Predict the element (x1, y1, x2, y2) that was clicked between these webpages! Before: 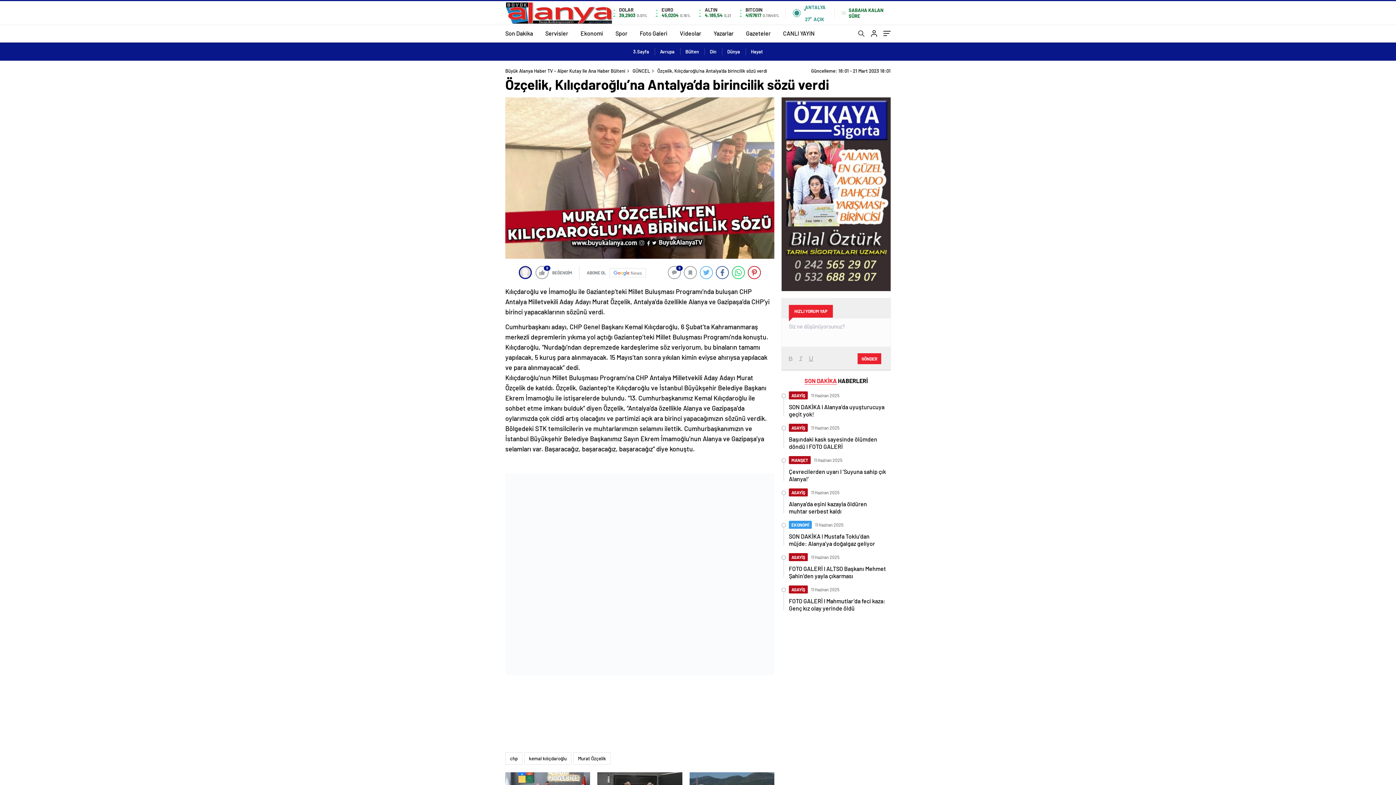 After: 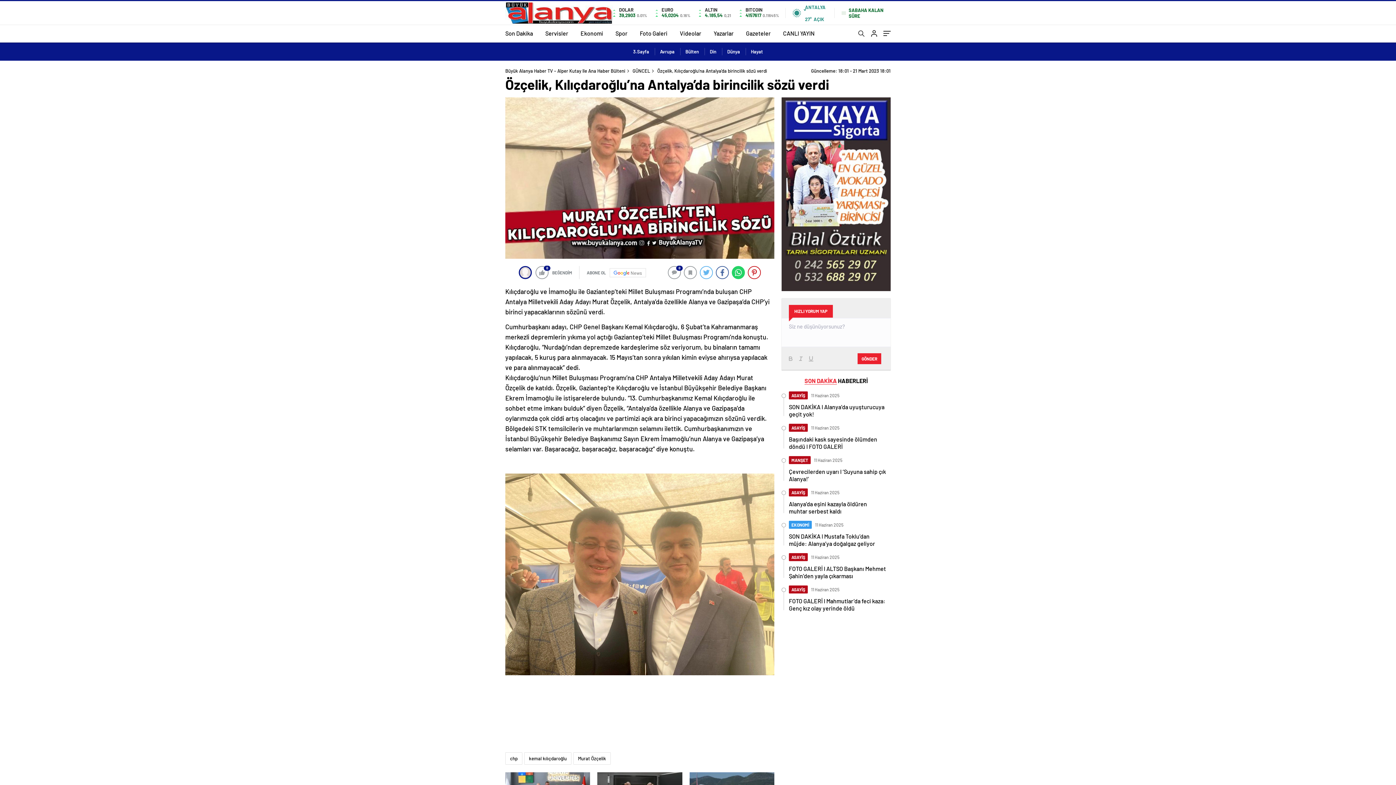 Action: bbox: (732, 266, 745, 279)